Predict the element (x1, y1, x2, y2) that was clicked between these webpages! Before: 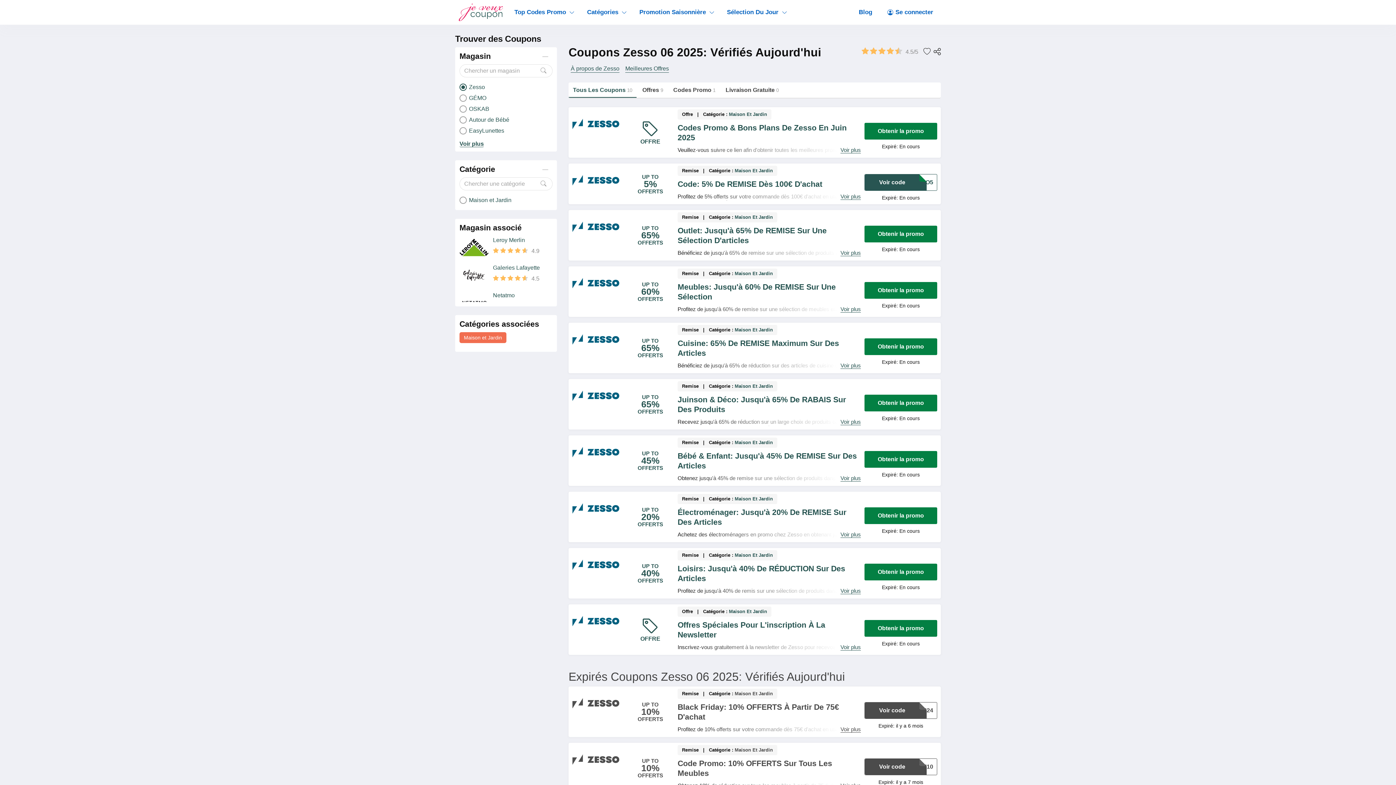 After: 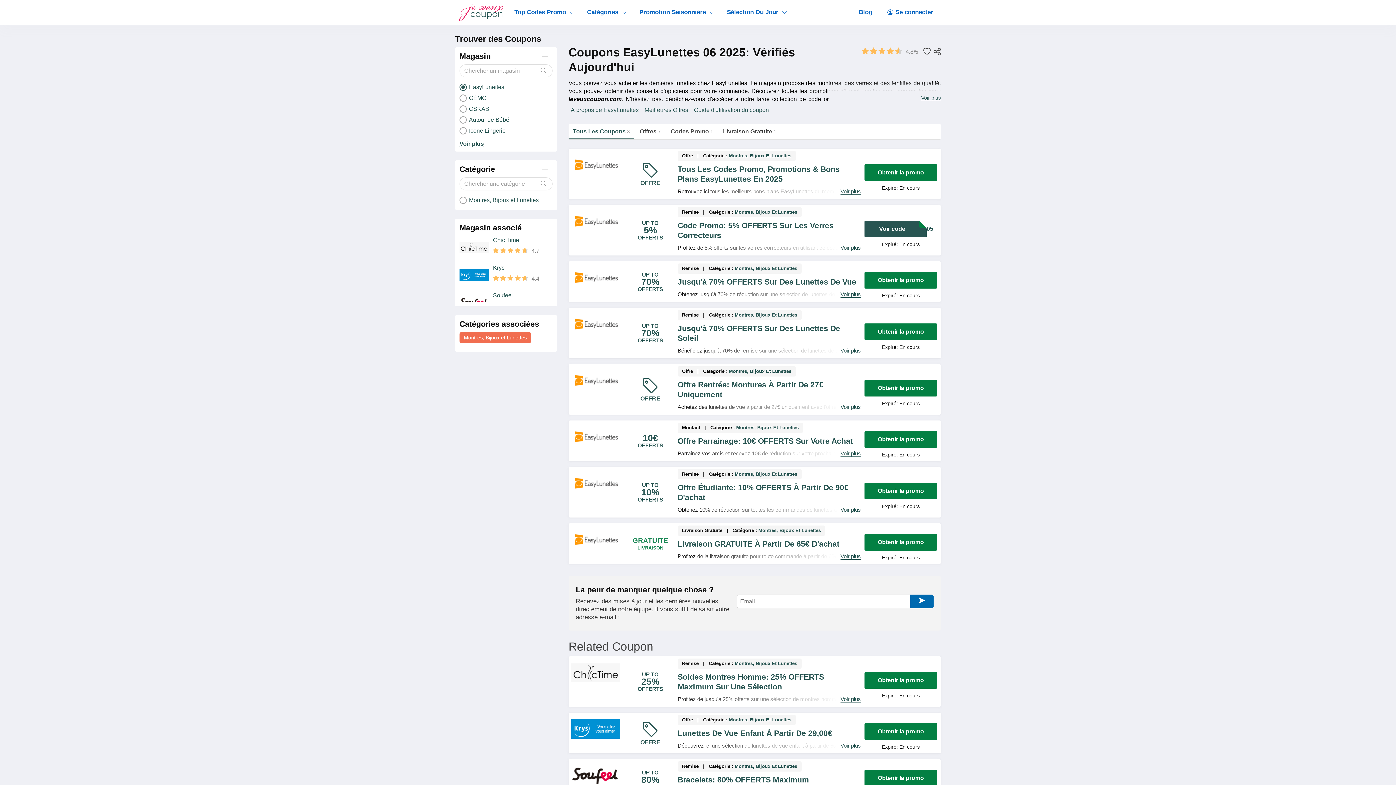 Action: bbox: (459, 127, 552, 134) label: EasyLunettes